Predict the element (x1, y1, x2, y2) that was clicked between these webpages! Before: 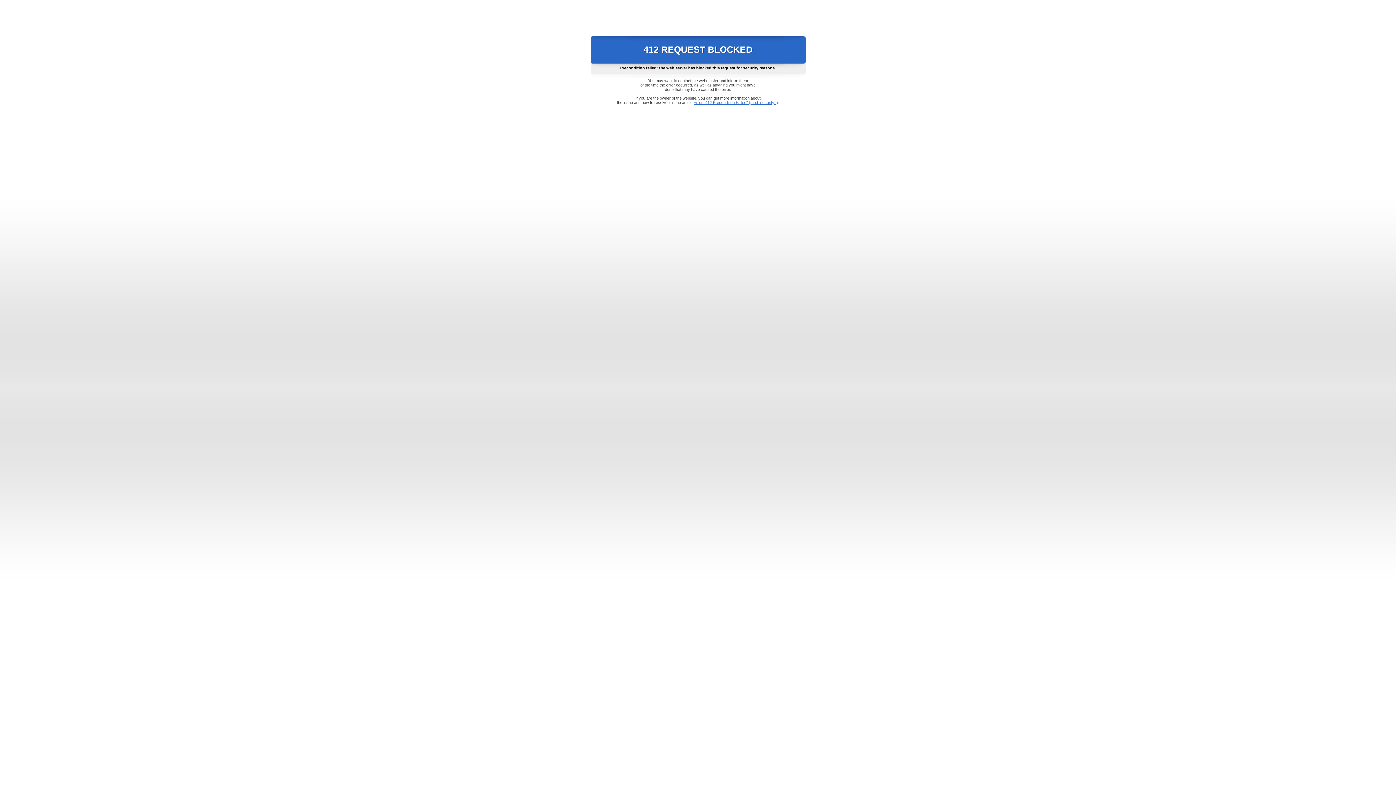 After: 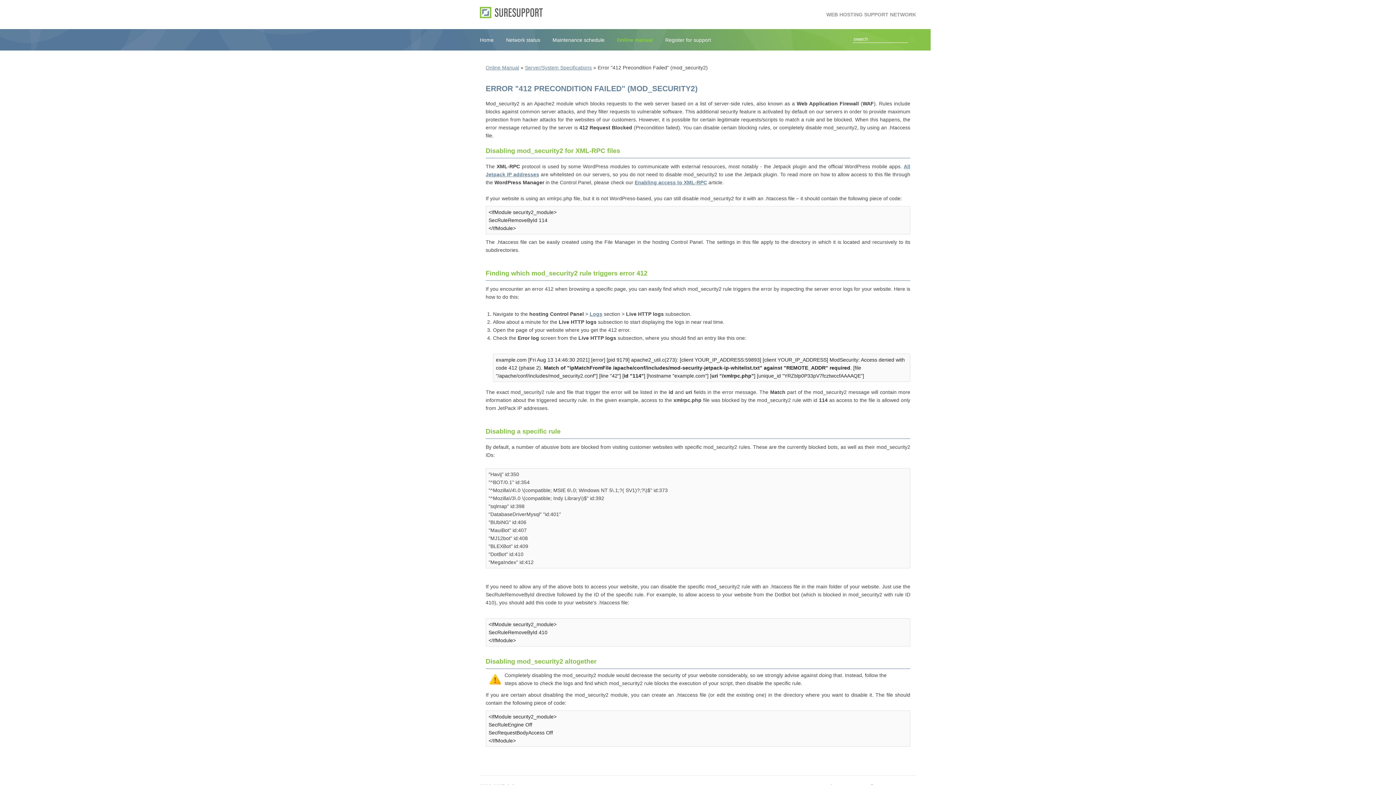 Action: bbox: (693, 100, 778, 104) label: Error "412 Precondition Failed" (mod_security2)